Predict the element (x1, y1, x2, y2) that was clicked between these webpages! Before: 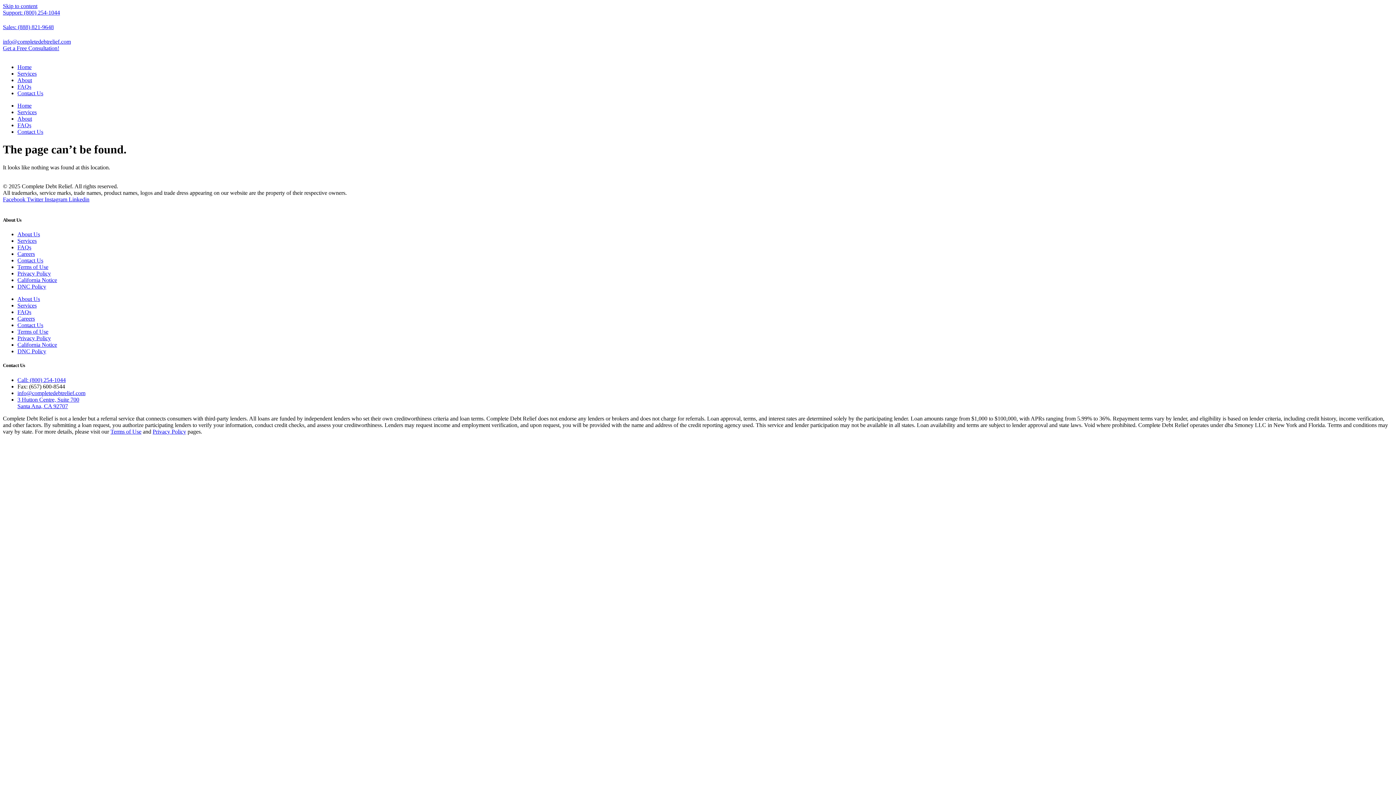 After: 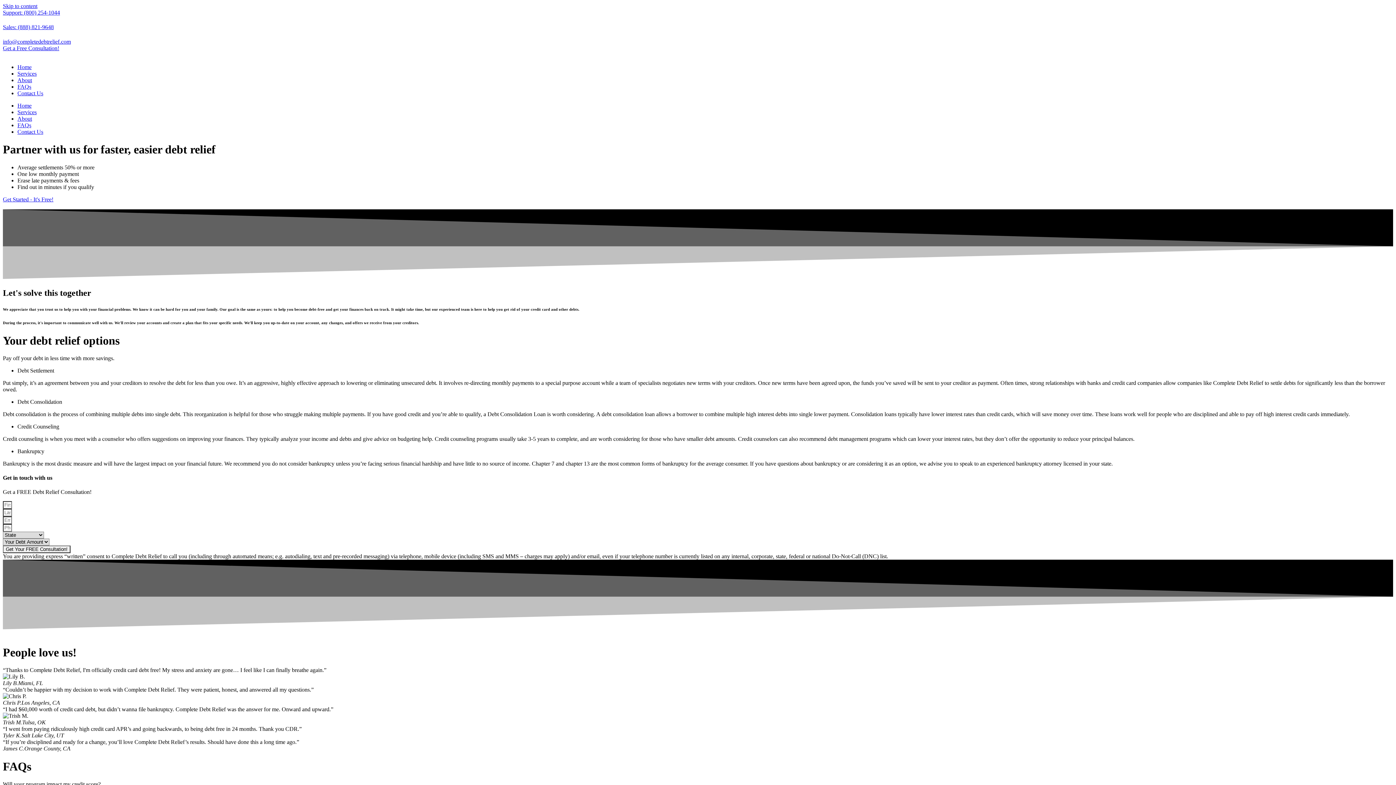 Action: bbox: (17, 70, 36, 76) label: Services